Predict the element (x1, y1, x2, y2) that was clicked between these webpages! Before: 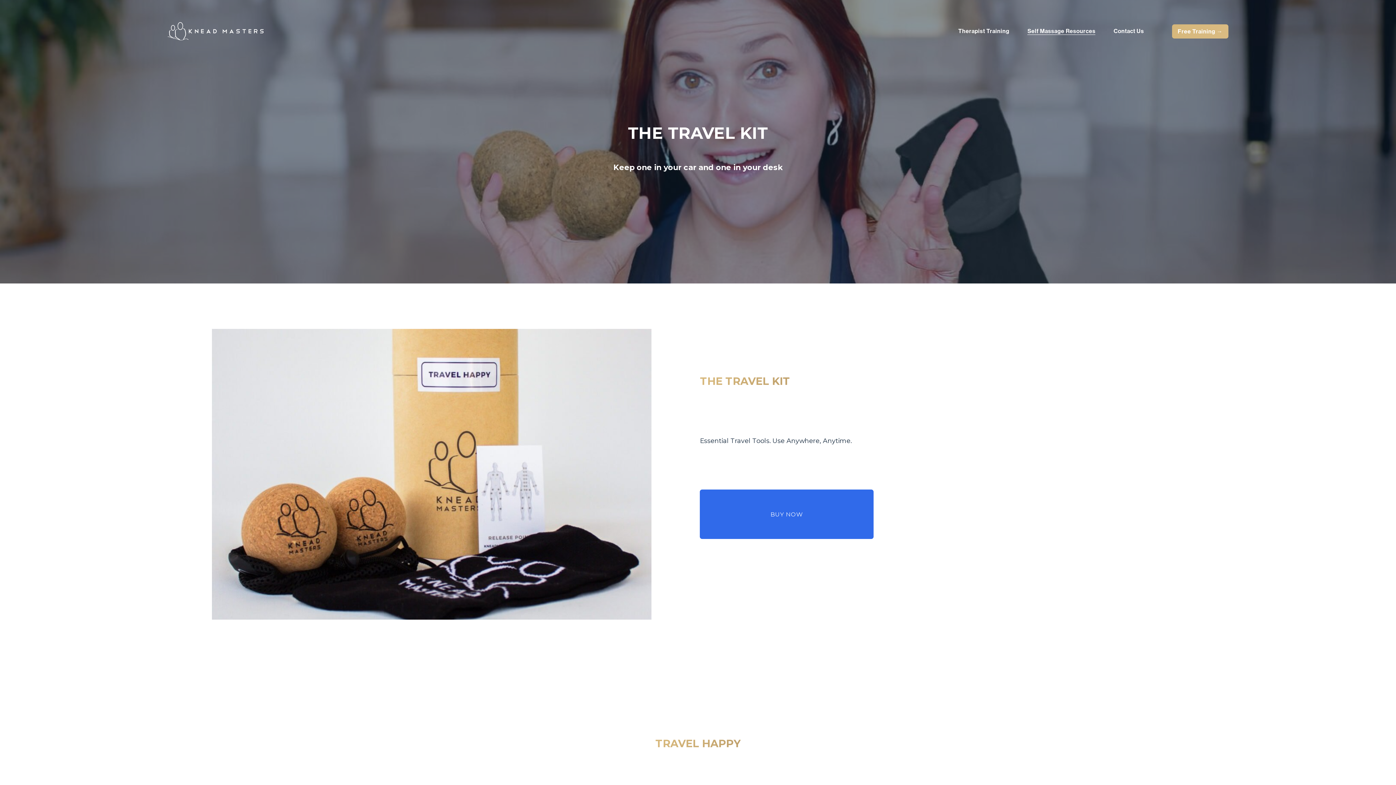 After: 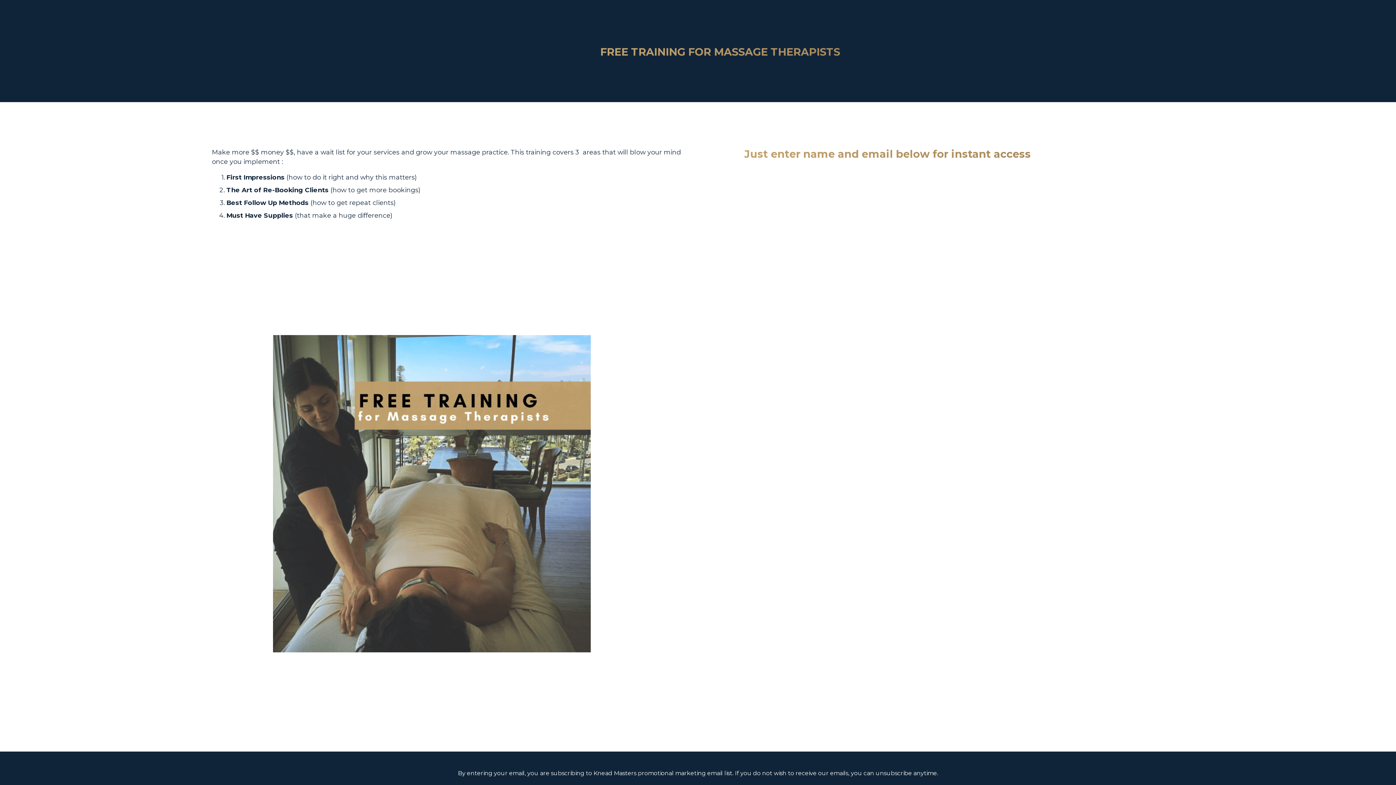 Action: label: Free Training → bbox: (1172, 24, 1228, 38)